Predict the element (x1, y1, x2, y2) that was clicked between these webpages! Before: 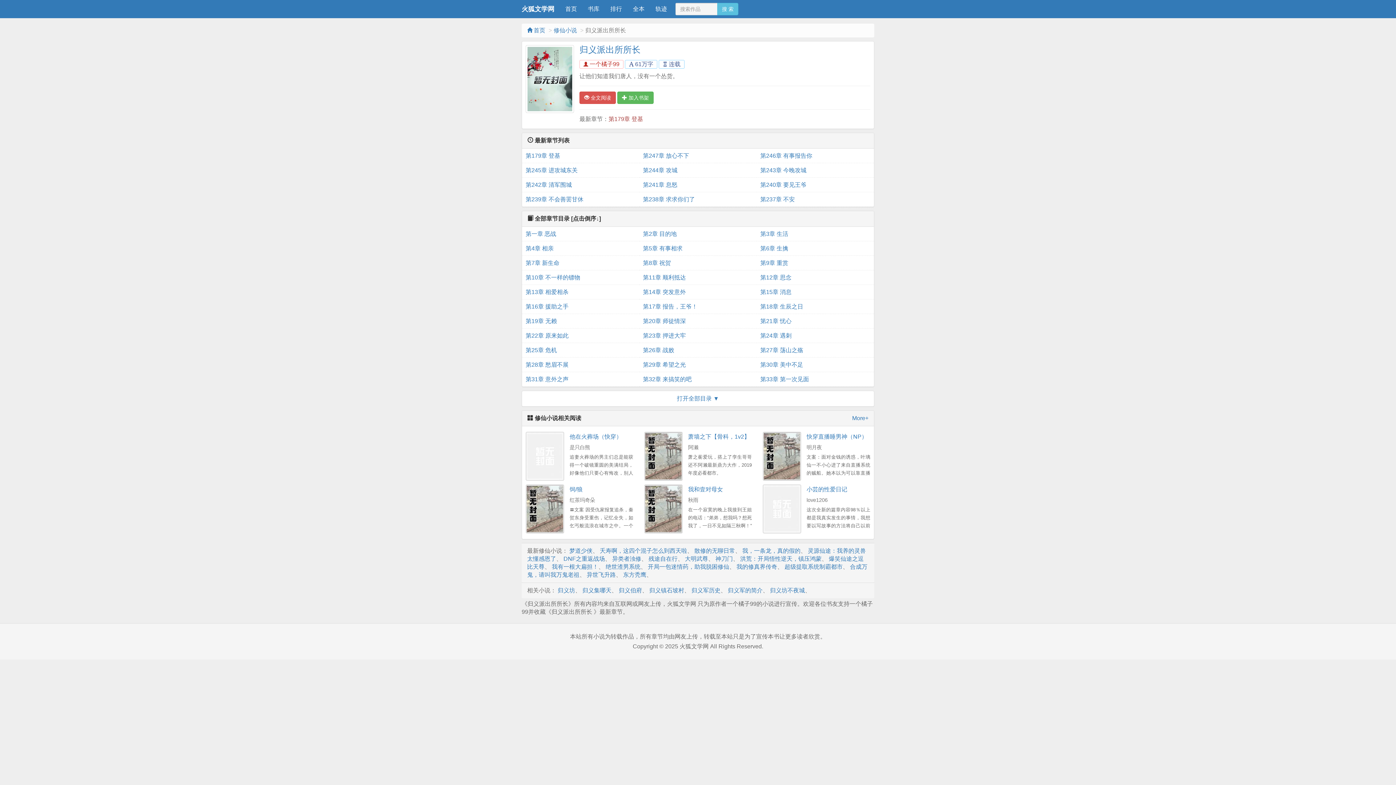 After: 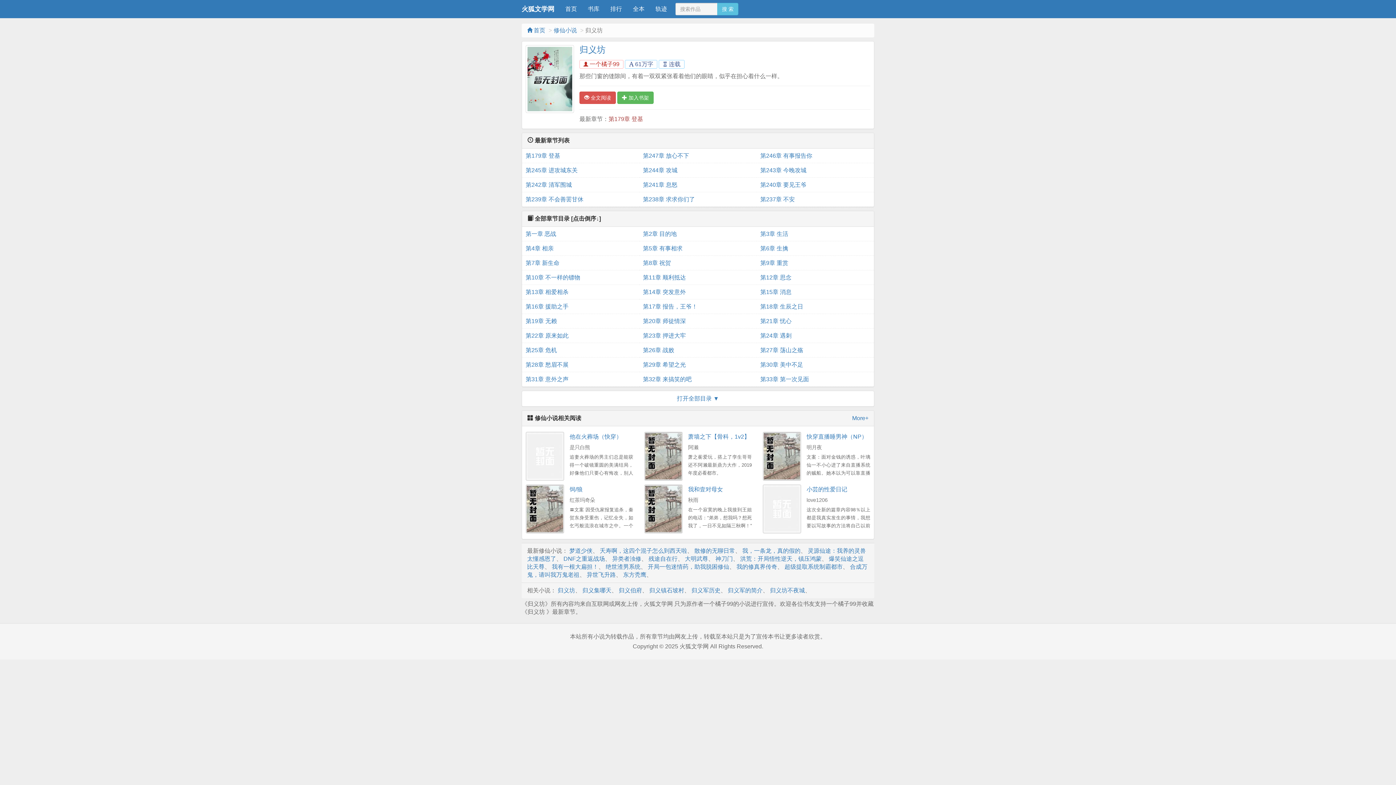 Action: label: 归义坊 bbox: (557, 587, 575, 593)